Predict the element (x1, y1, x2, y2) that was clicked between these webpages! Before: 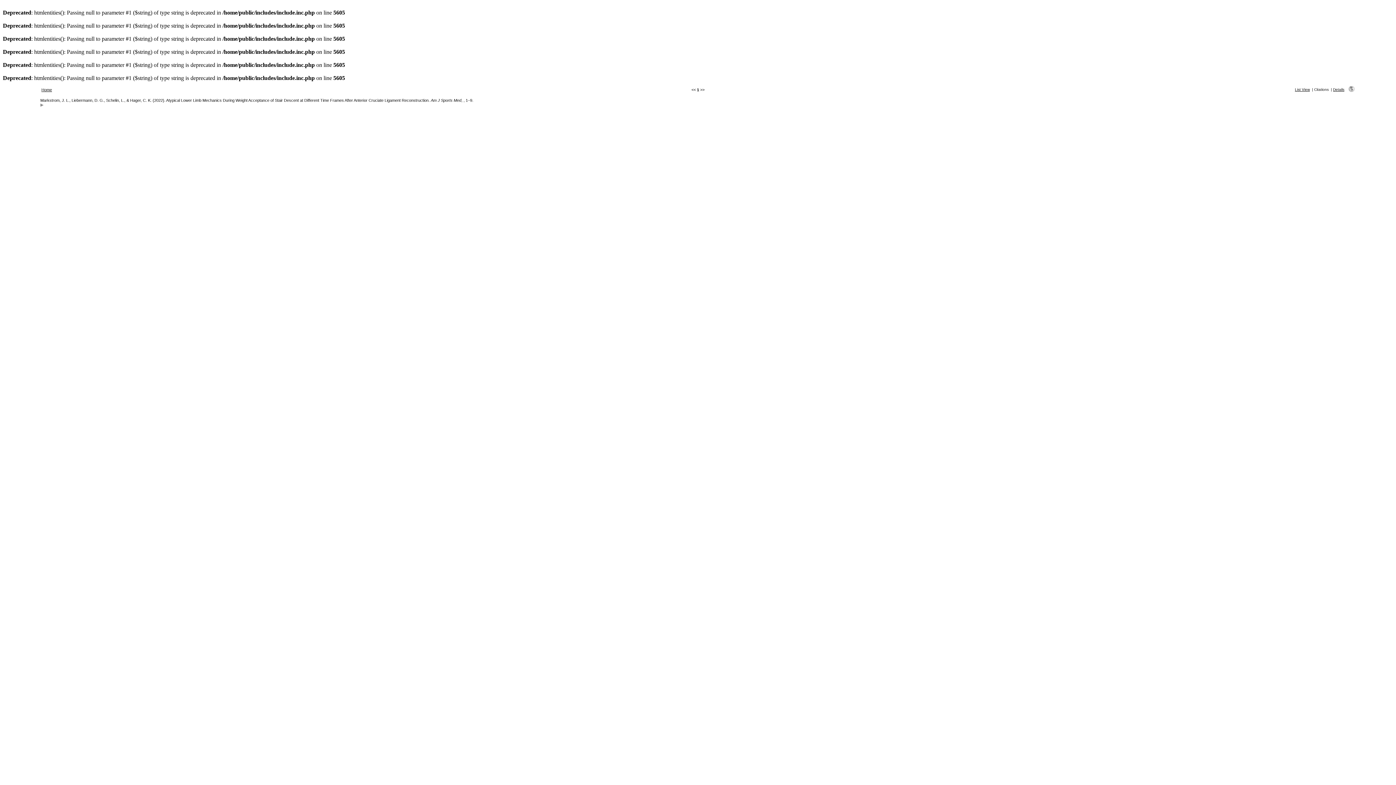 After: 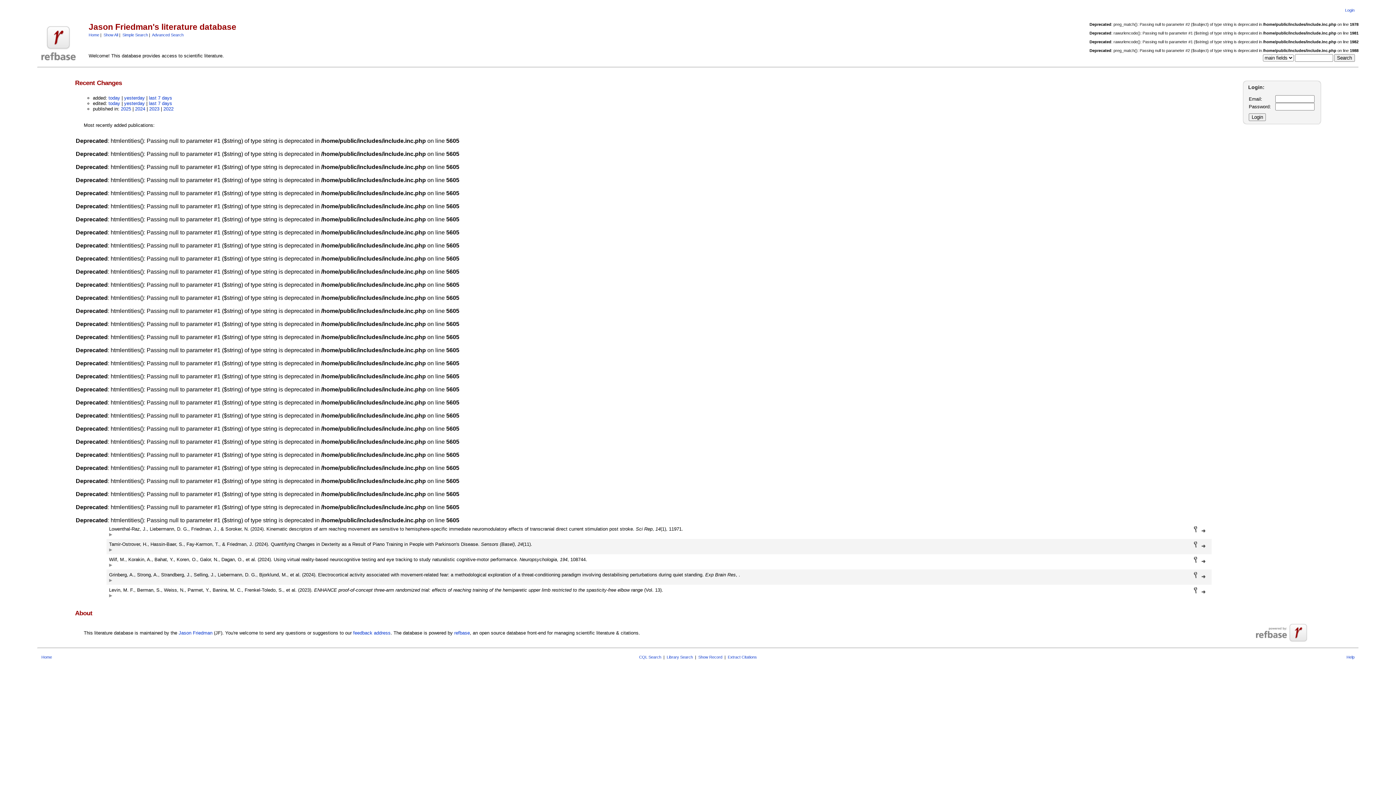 Action: label: Home bbox: (41, 87, 52, 92)